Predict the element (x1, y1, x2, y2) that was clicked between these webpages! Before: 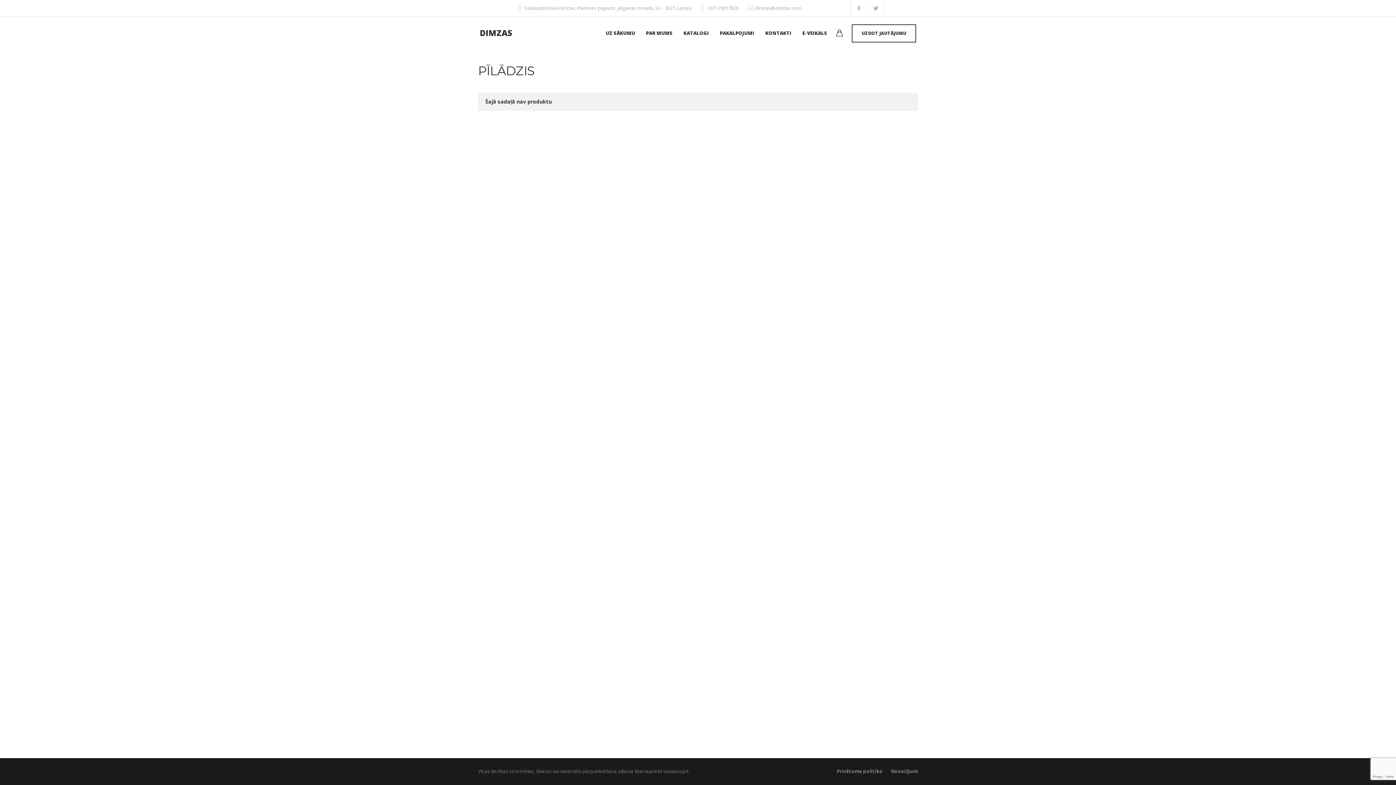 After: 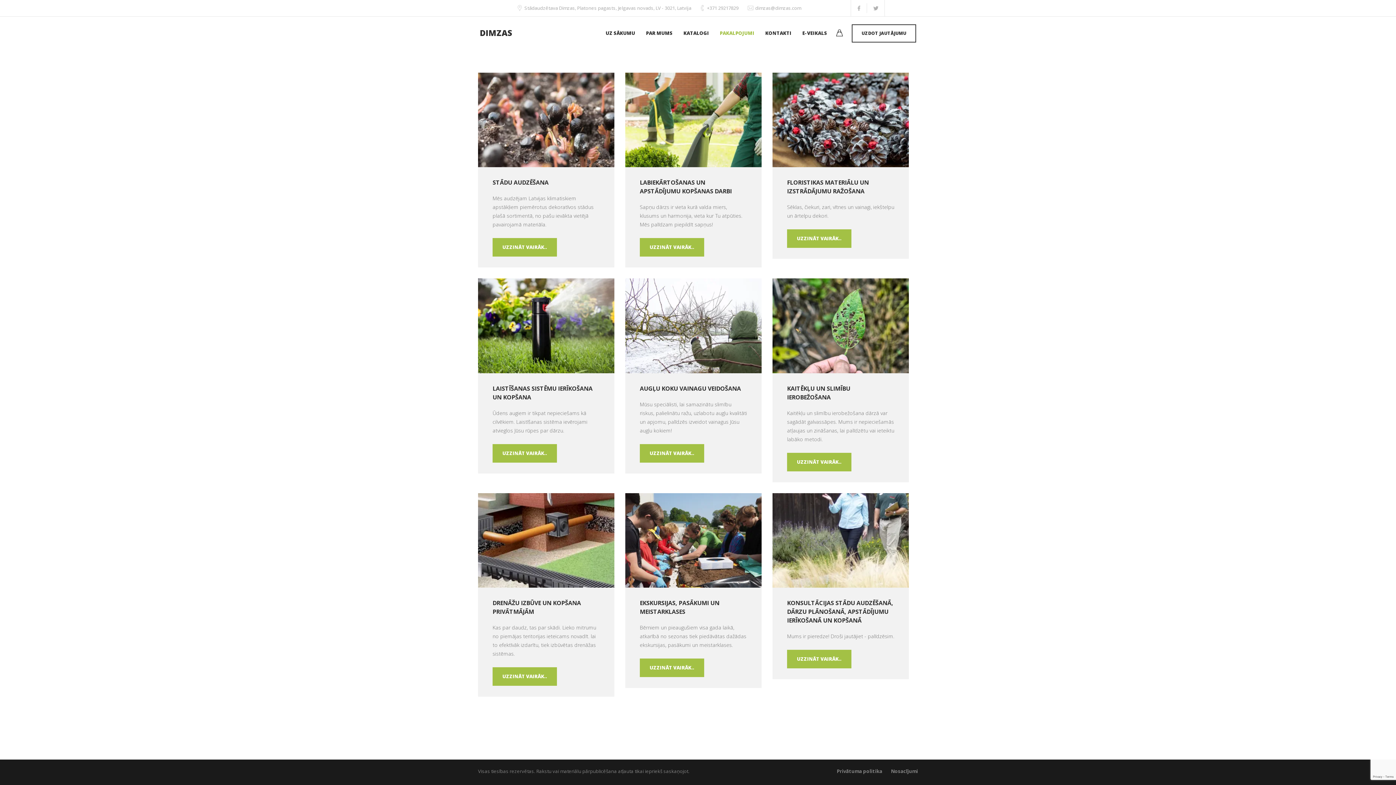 Action: label: PAKALPOJUMI bbox: (720, 16, 754, 48)